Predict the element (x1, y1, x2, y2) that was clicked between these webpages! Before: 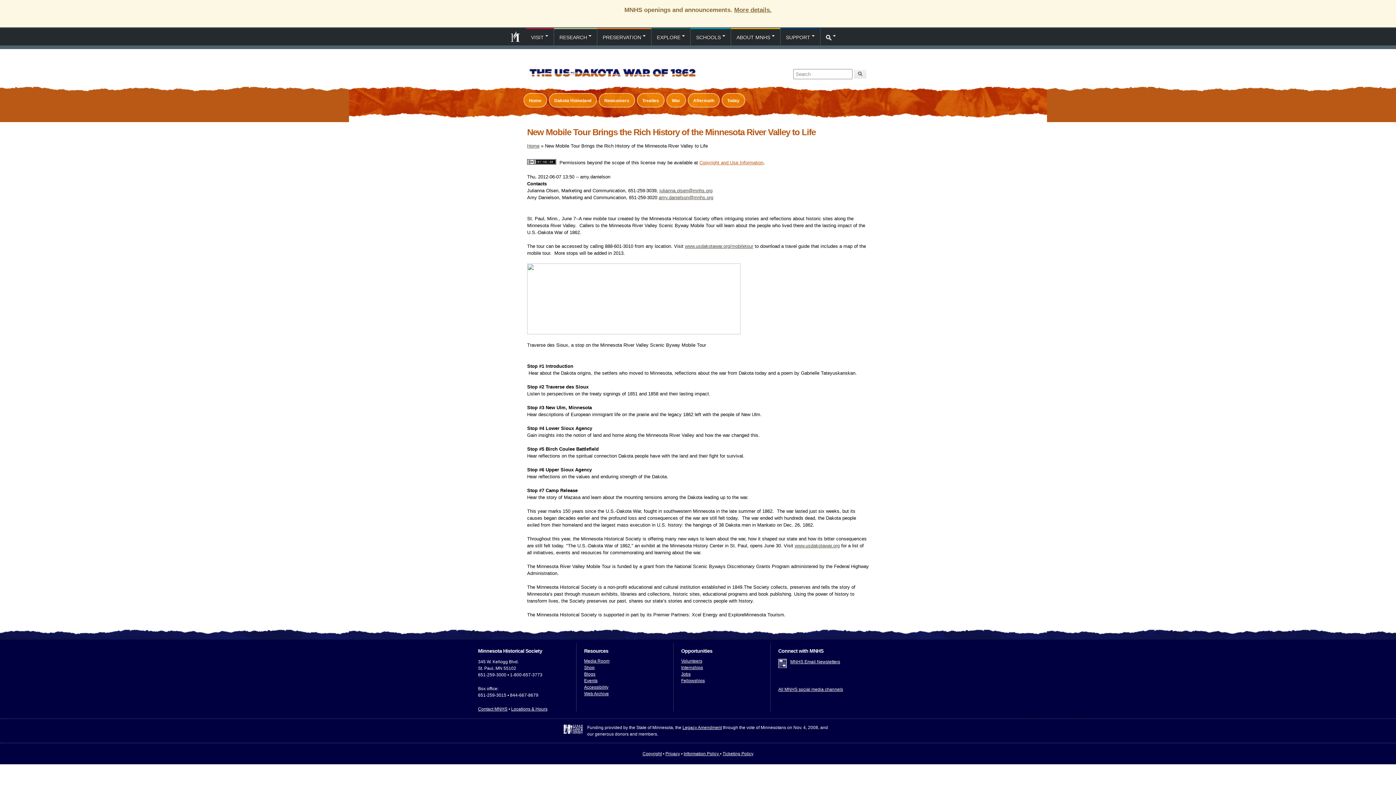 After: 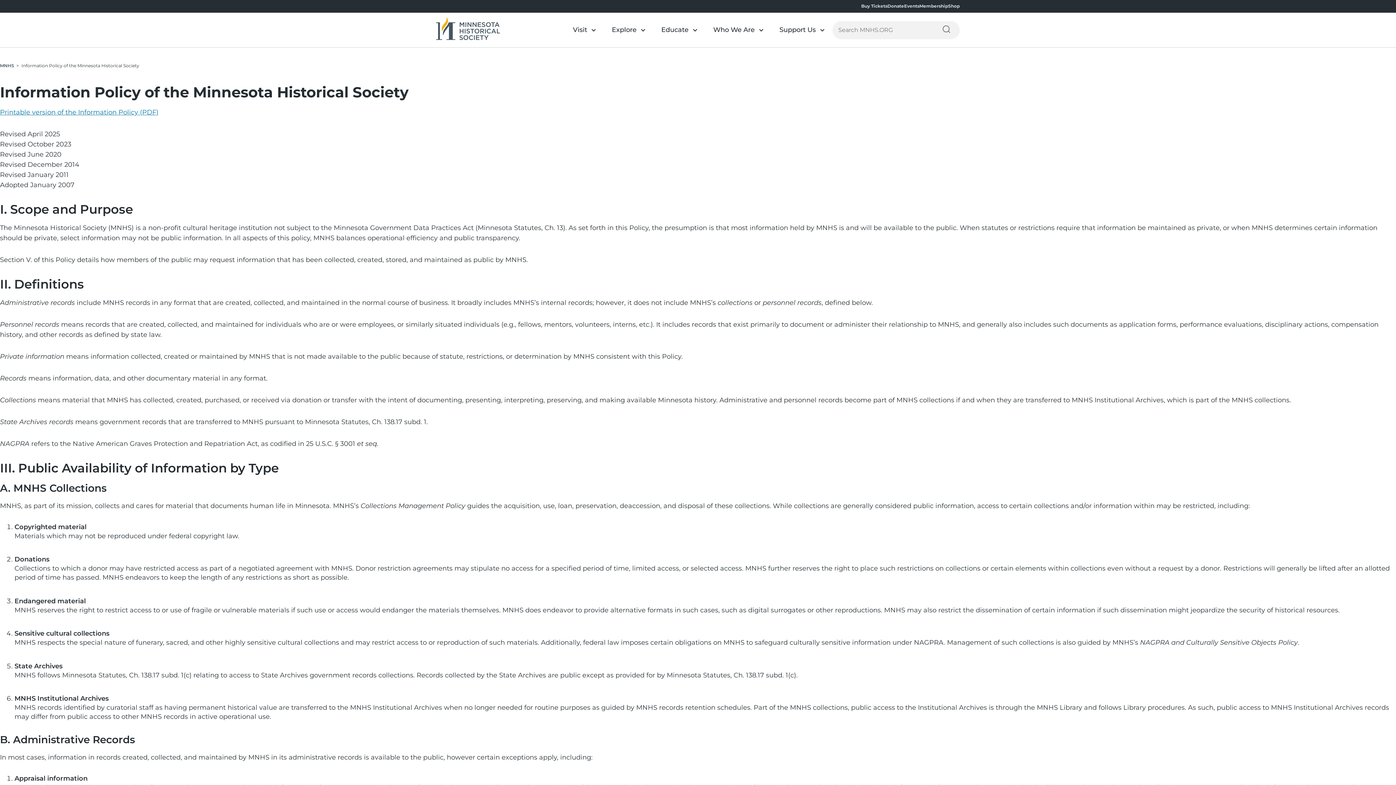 Action: label: Information Policy  bbox: (683, 751, 720, 756)